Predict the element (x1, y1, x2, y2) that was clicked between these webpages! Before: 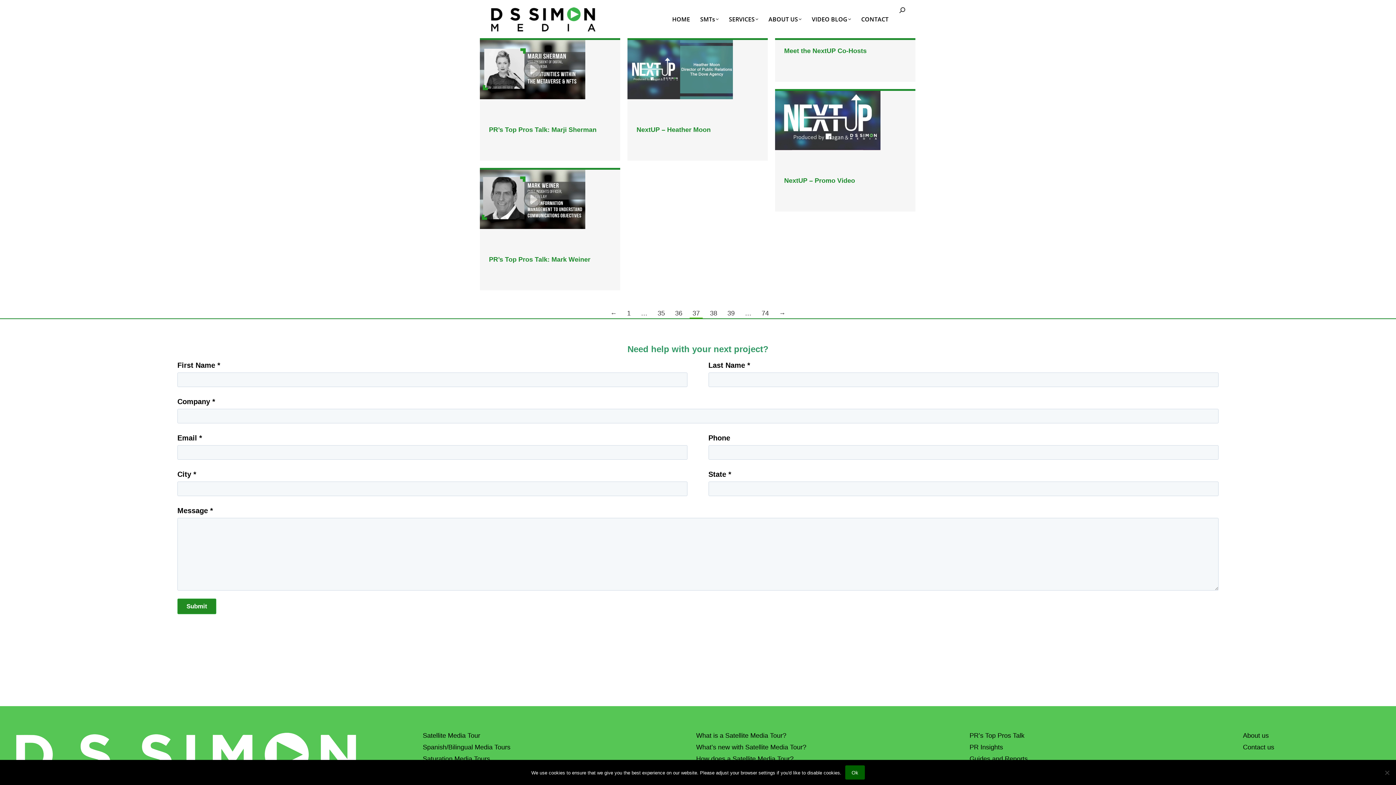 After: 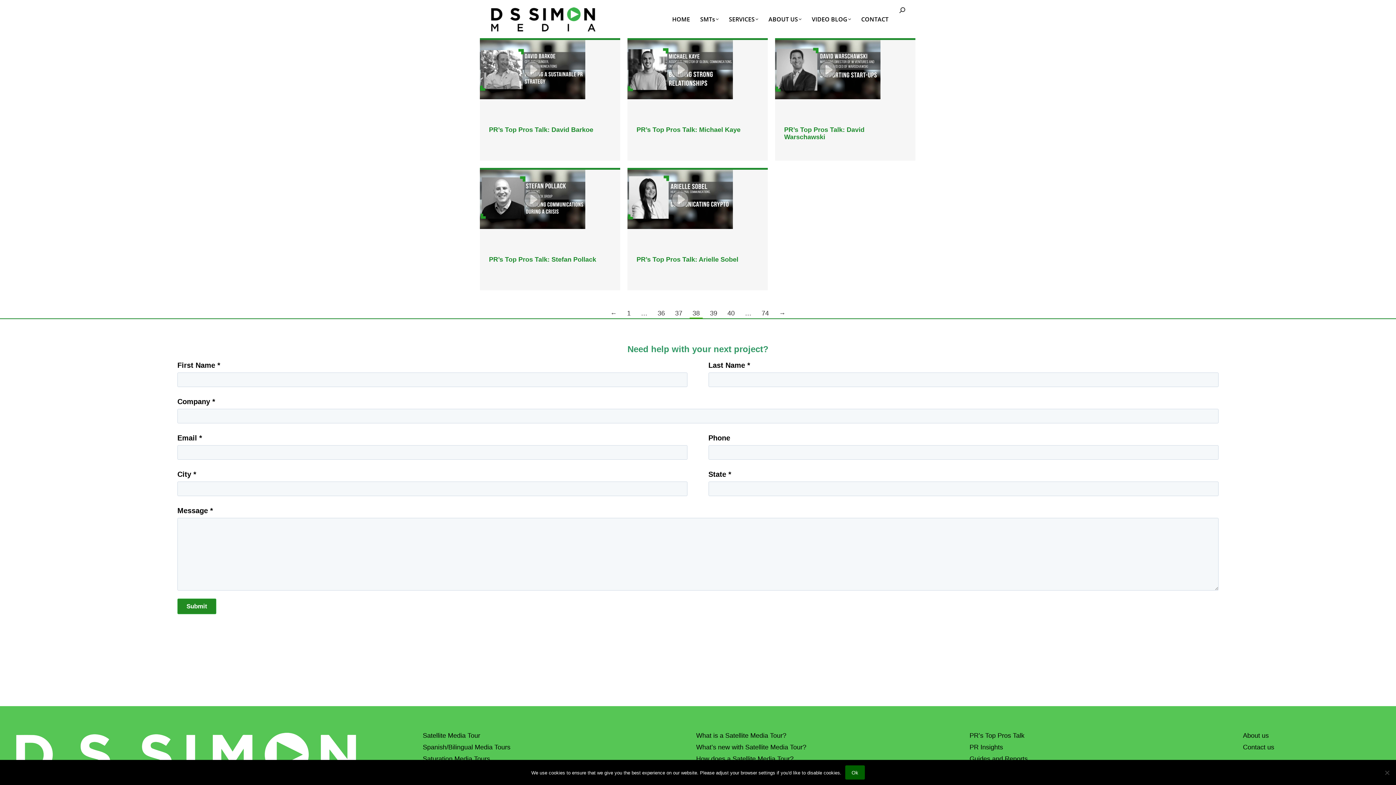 Action: bbox: (707, 308, 720, 317) label: 38